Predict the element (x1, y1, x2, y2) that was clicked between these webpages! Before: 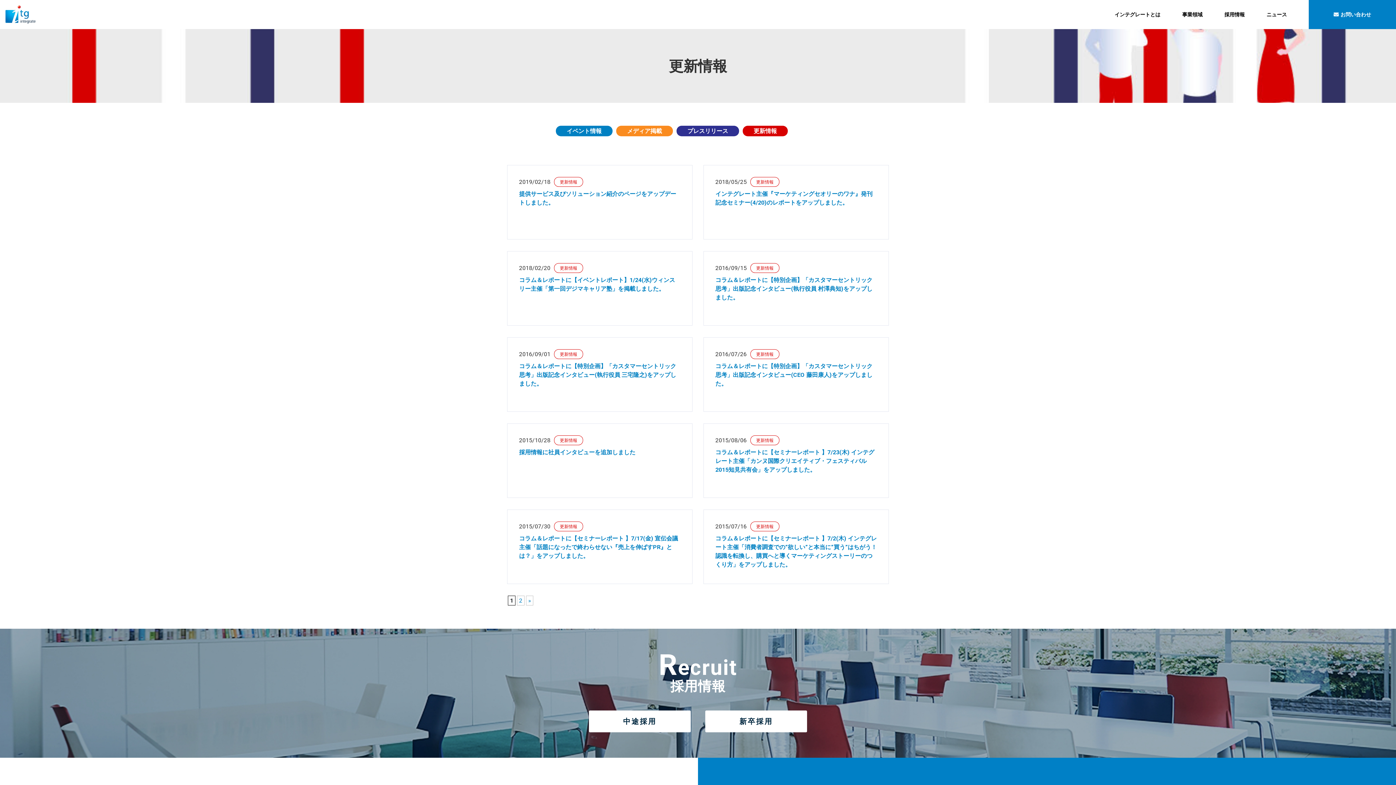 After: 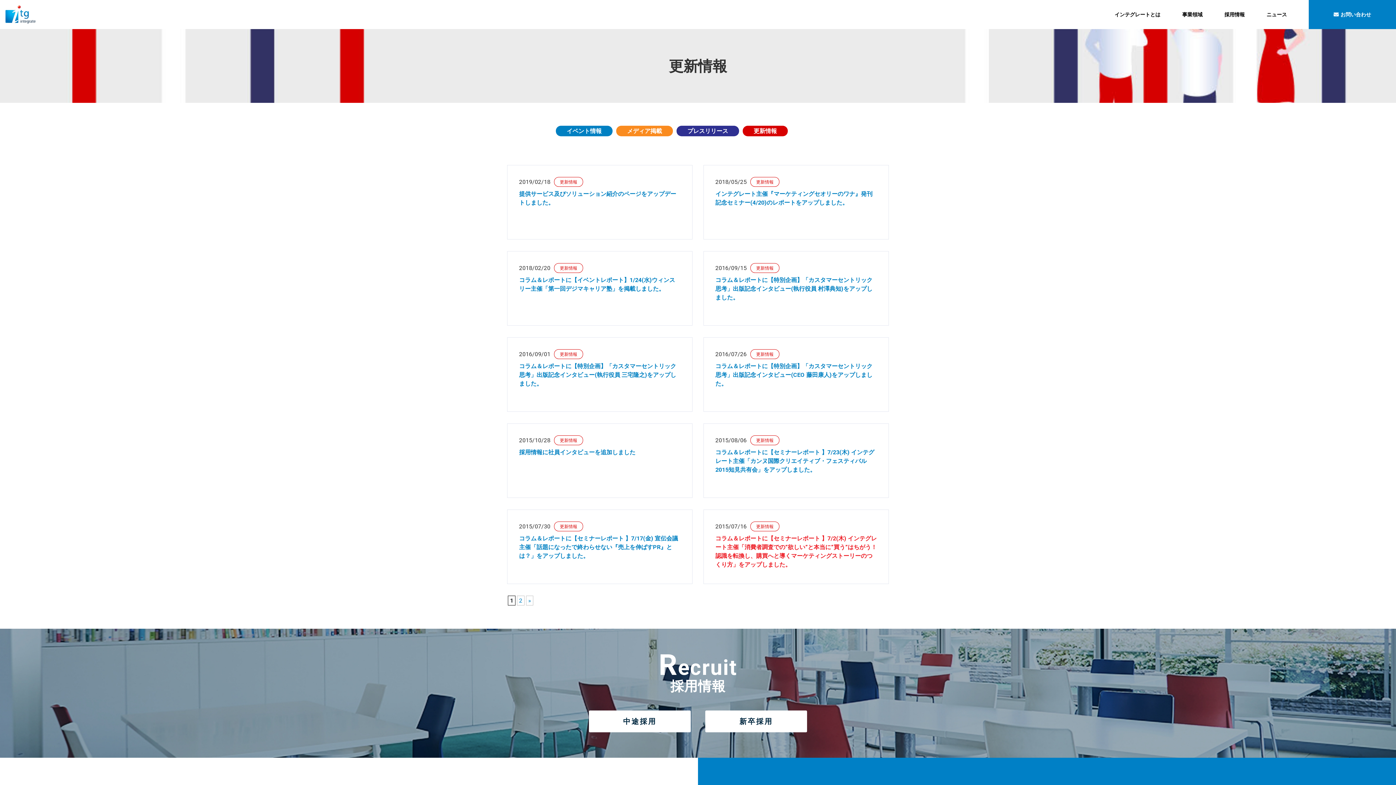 Action: label: 2015/07/16
更新情報
コラム＆レポートに【セミナーレポート 】7/2(木) インテグレート主催「消費者調査での“欲しい”と本当に“買う”はちがう！認識を転換し、購買へと導くマーケティングストーリーのつくり方」をアップしました。 bbox: (703, 509, 889, 584)